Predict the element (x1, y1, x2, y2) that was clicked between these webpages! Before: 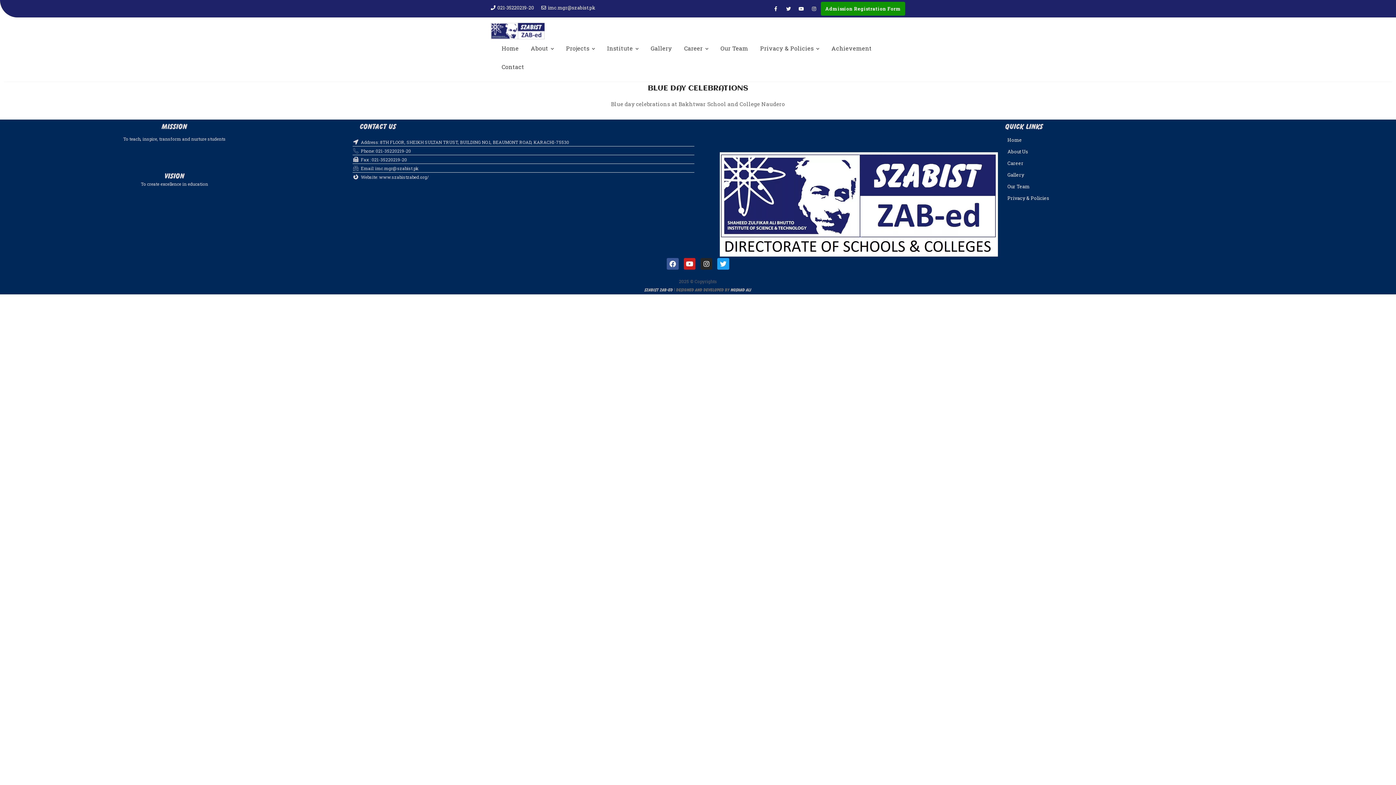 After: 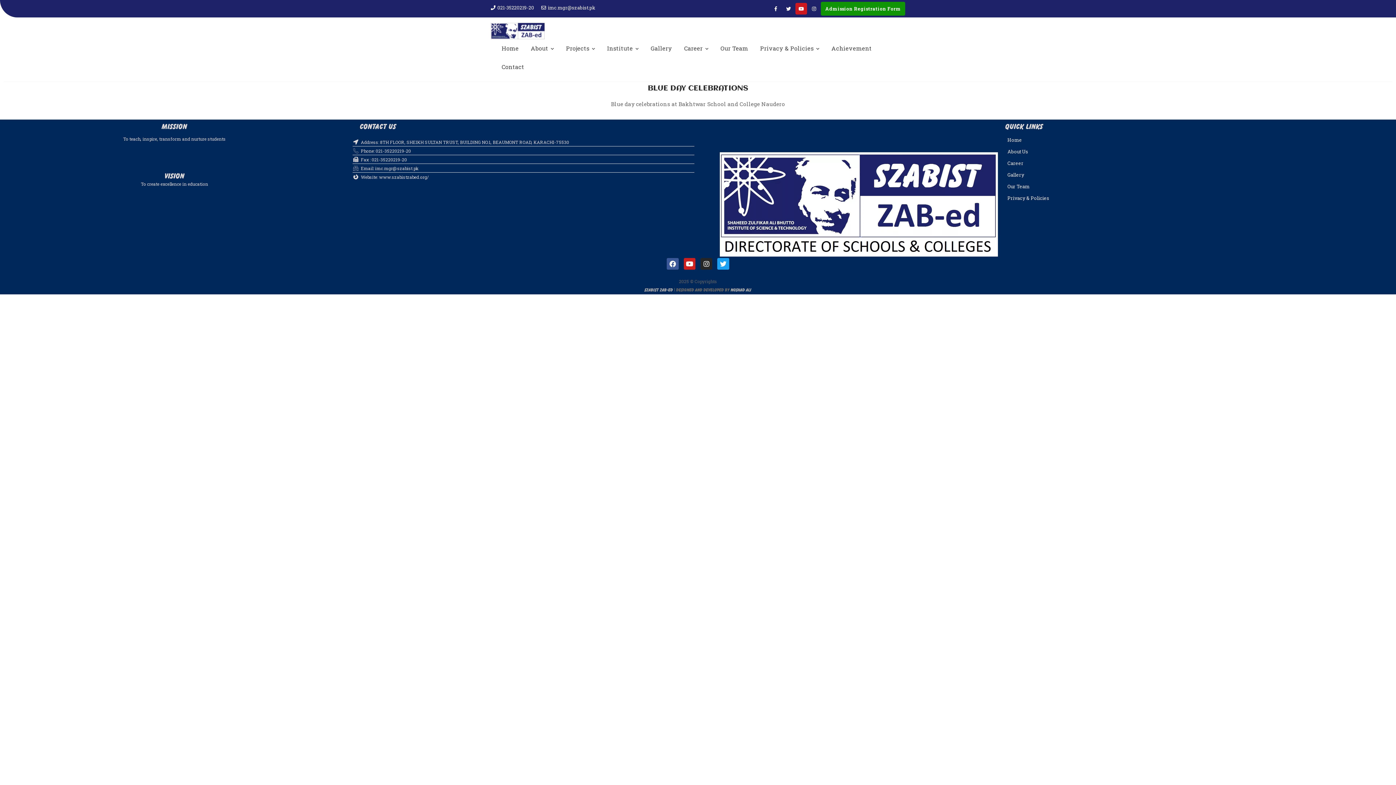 Action: bbox: (795, 2, 807, 14)